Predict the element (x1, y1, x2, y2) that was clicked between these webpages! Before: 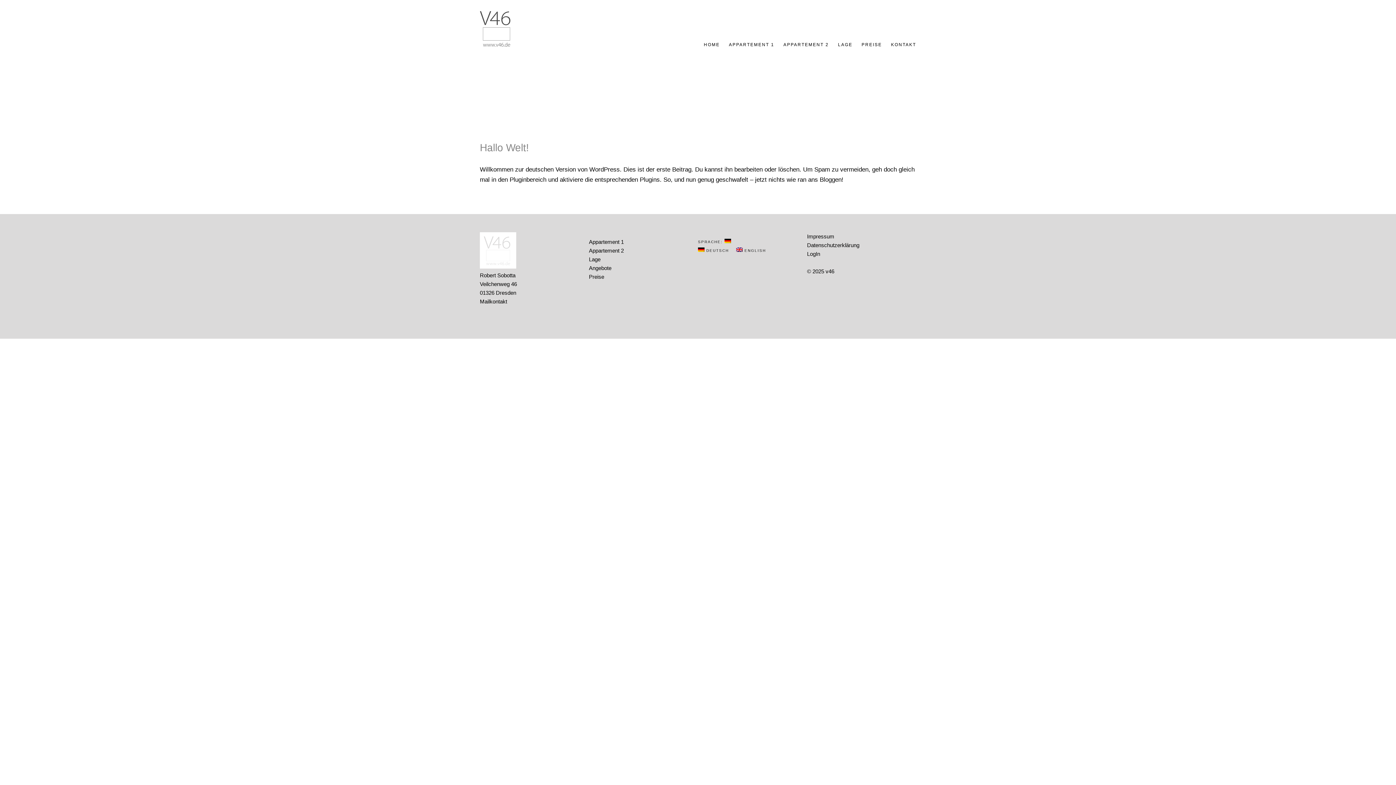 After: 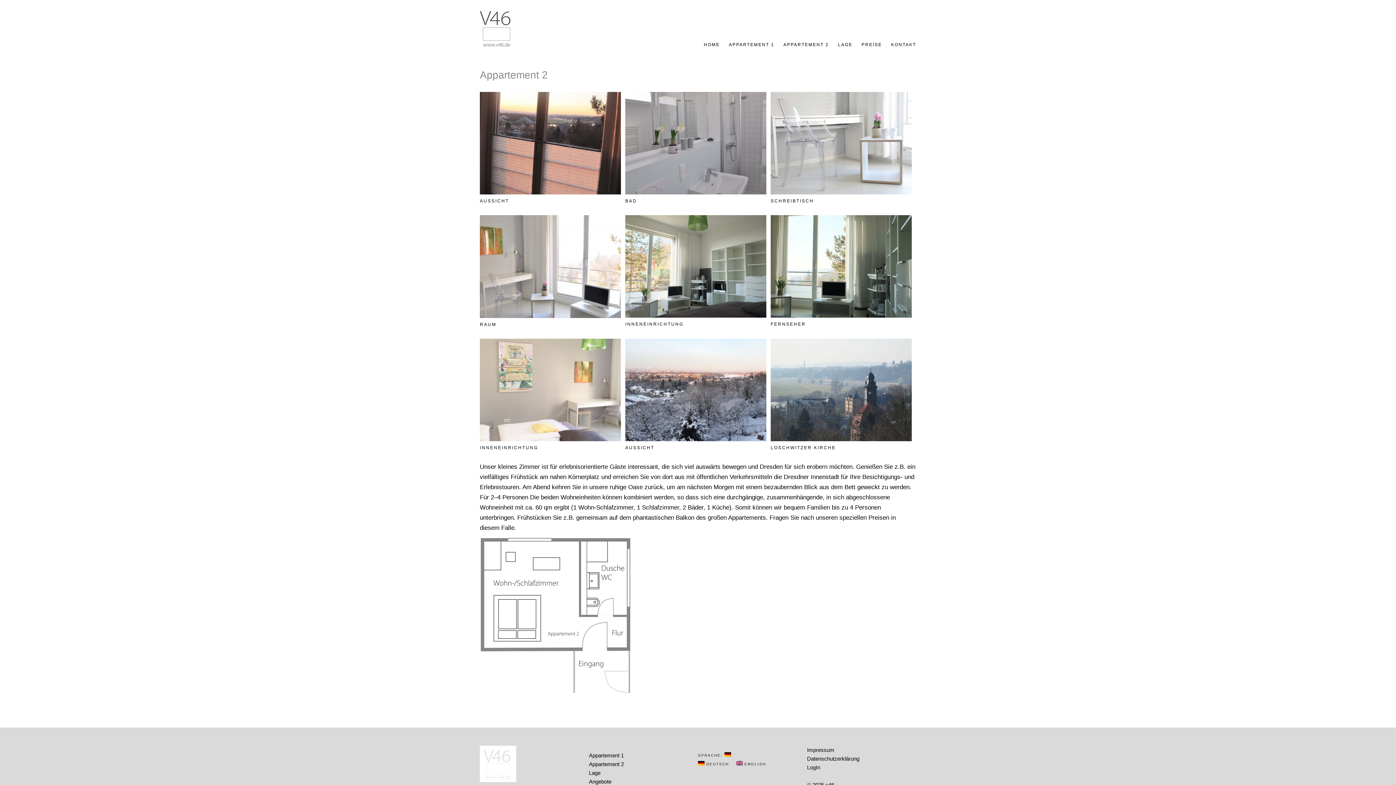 Action: label: APPARTEMENT 2 bbox: (783, 38, 829, 50)